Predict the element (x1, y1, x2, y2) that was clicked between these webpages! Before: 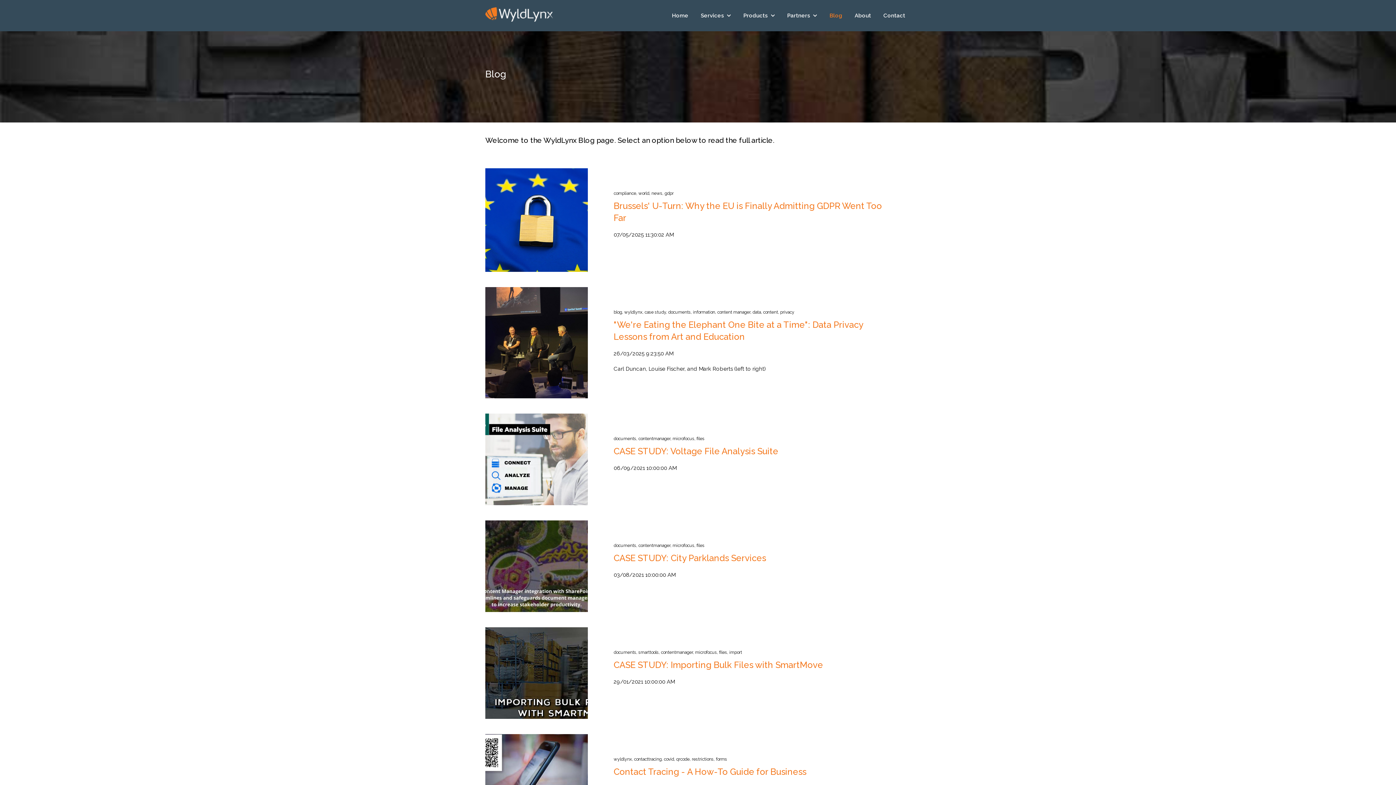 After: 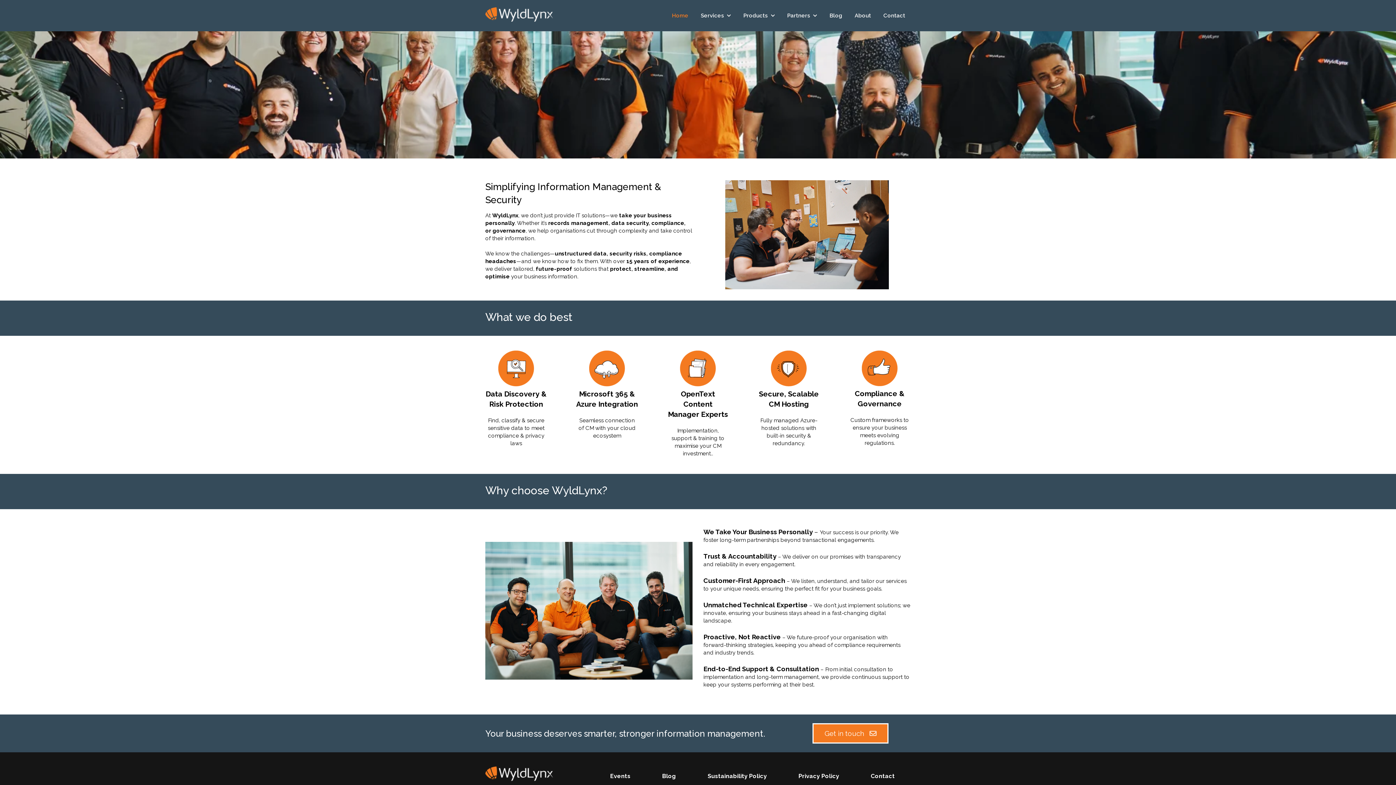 Action: bbox: (485, 16, 553, 23)